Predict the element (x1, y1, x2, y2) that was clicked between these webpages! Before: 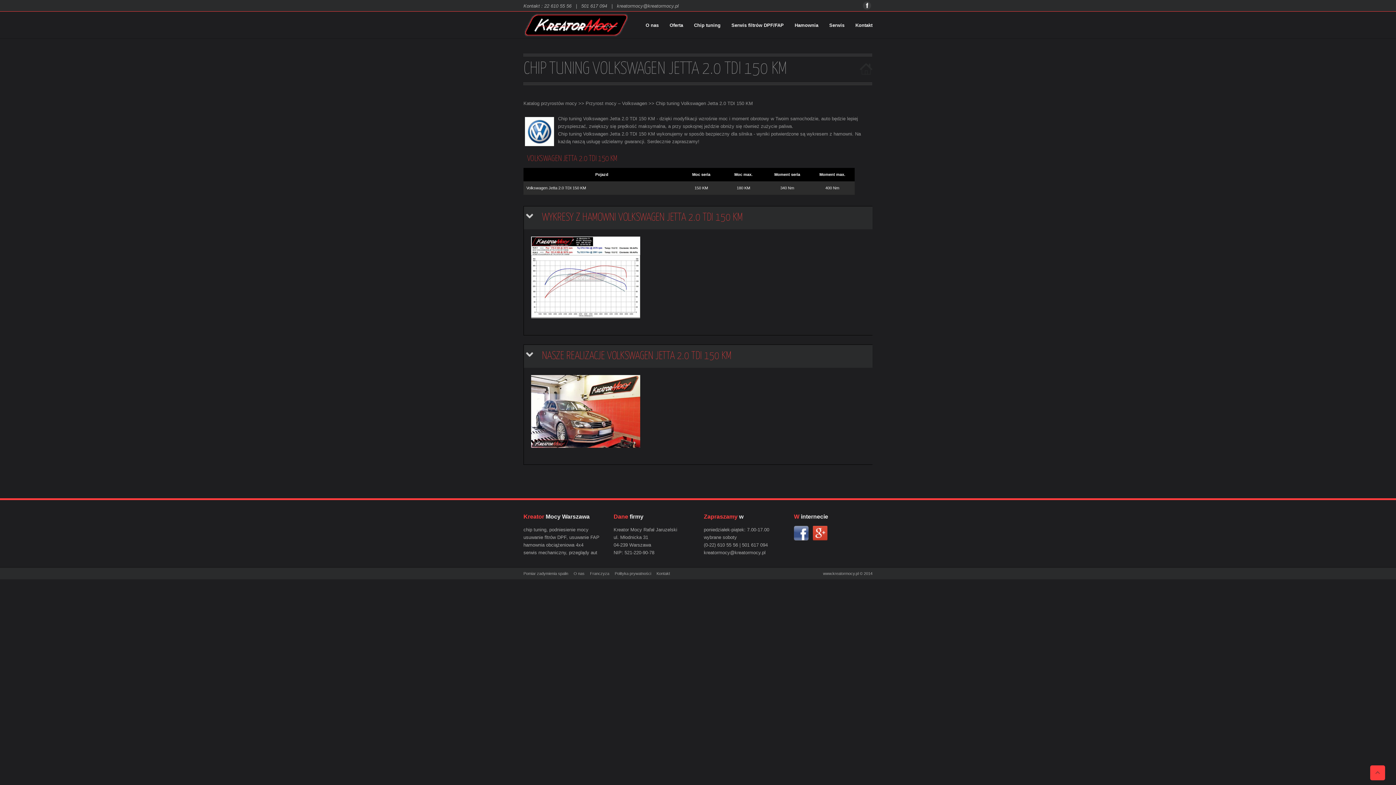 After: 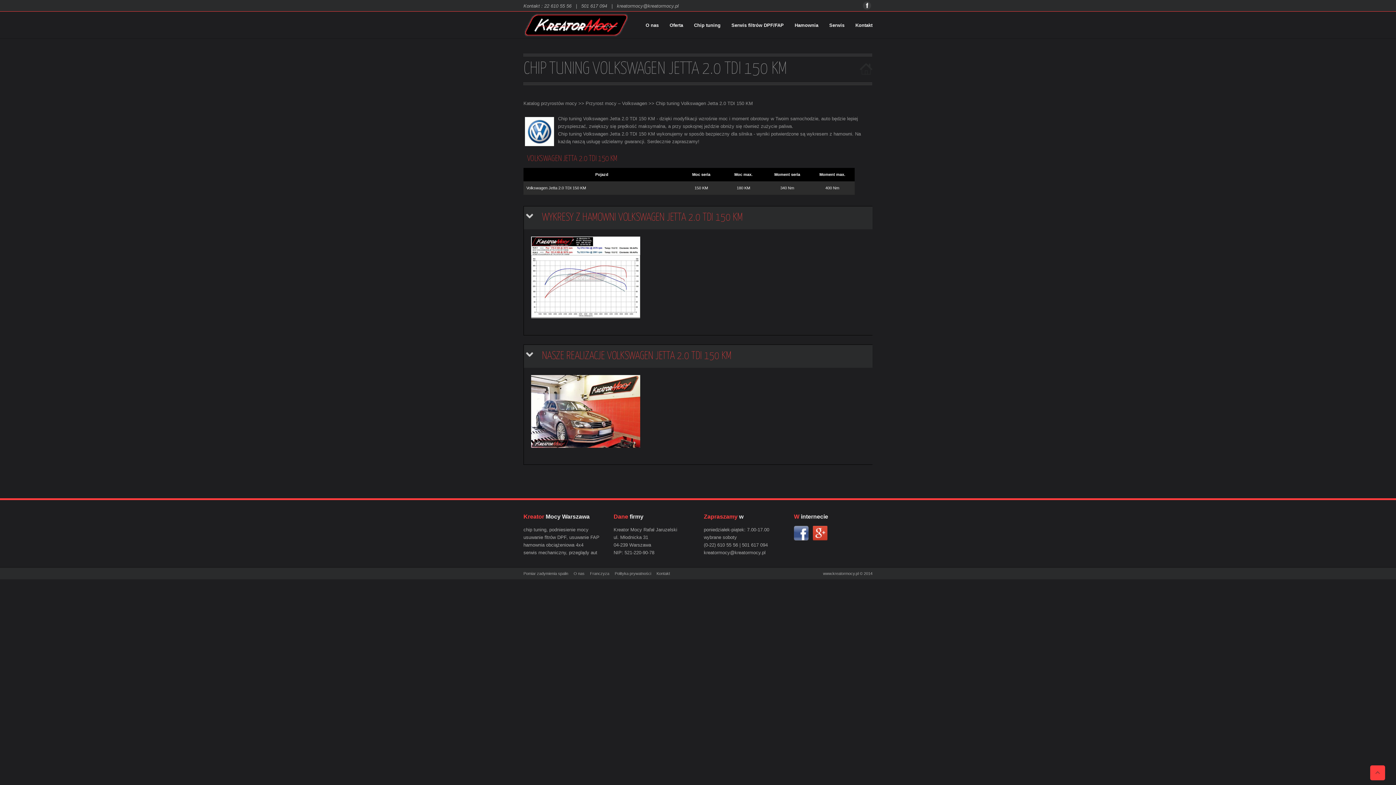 Action: bbox: (527, 155, 617, 162) label: VOLKSWAGEN JETTA 2.0 TDI 150 KM